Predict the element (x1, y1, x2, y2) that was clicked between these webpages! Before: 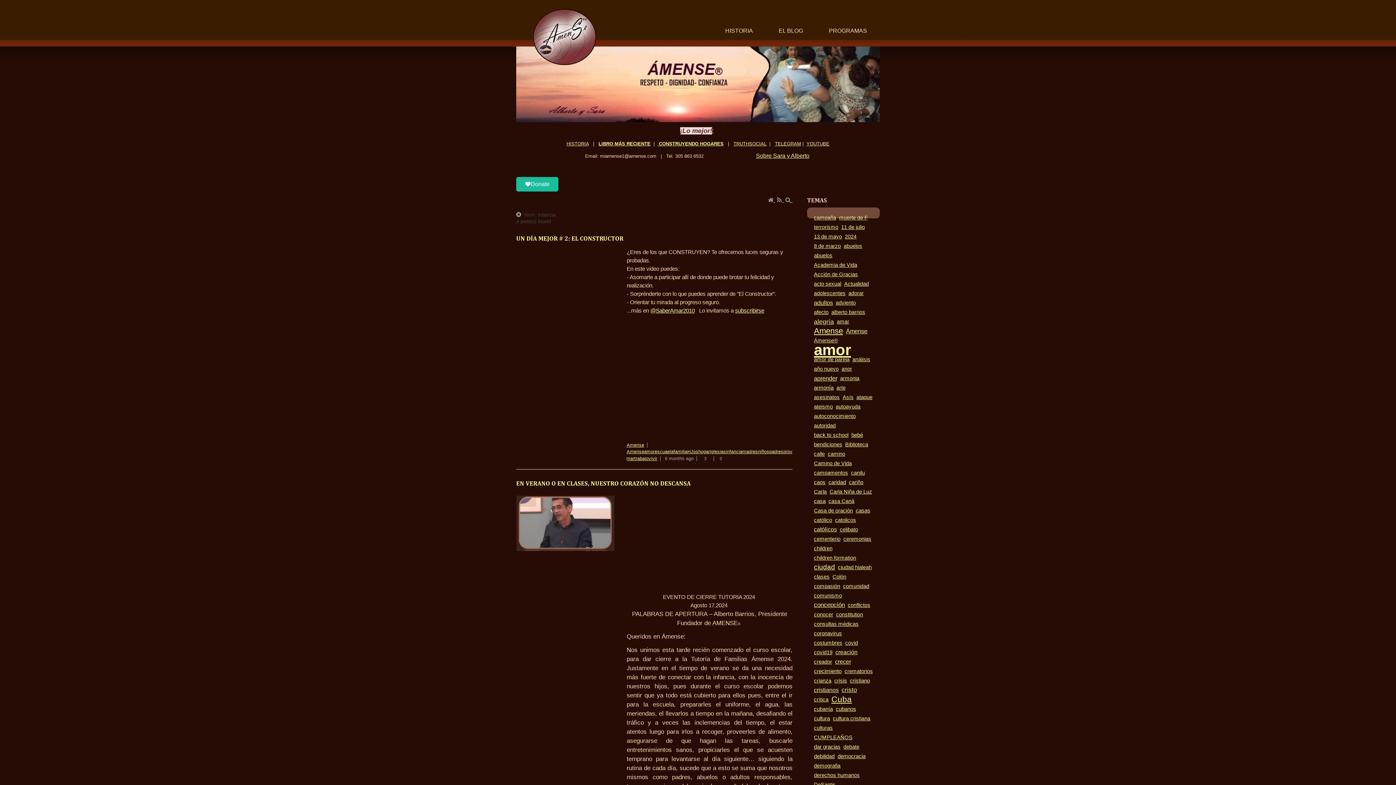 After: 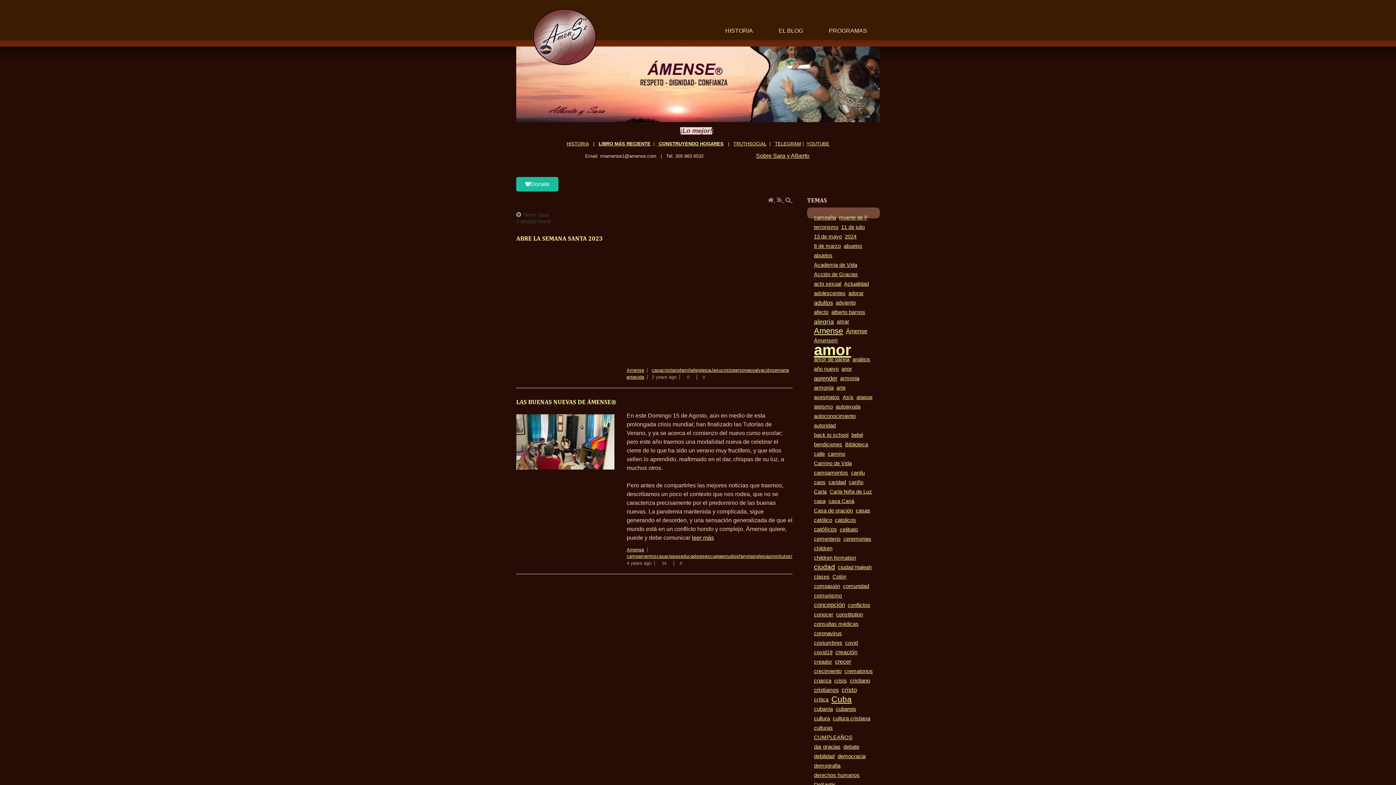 Action: label: casa bbox: (814, 498, 825, 504)